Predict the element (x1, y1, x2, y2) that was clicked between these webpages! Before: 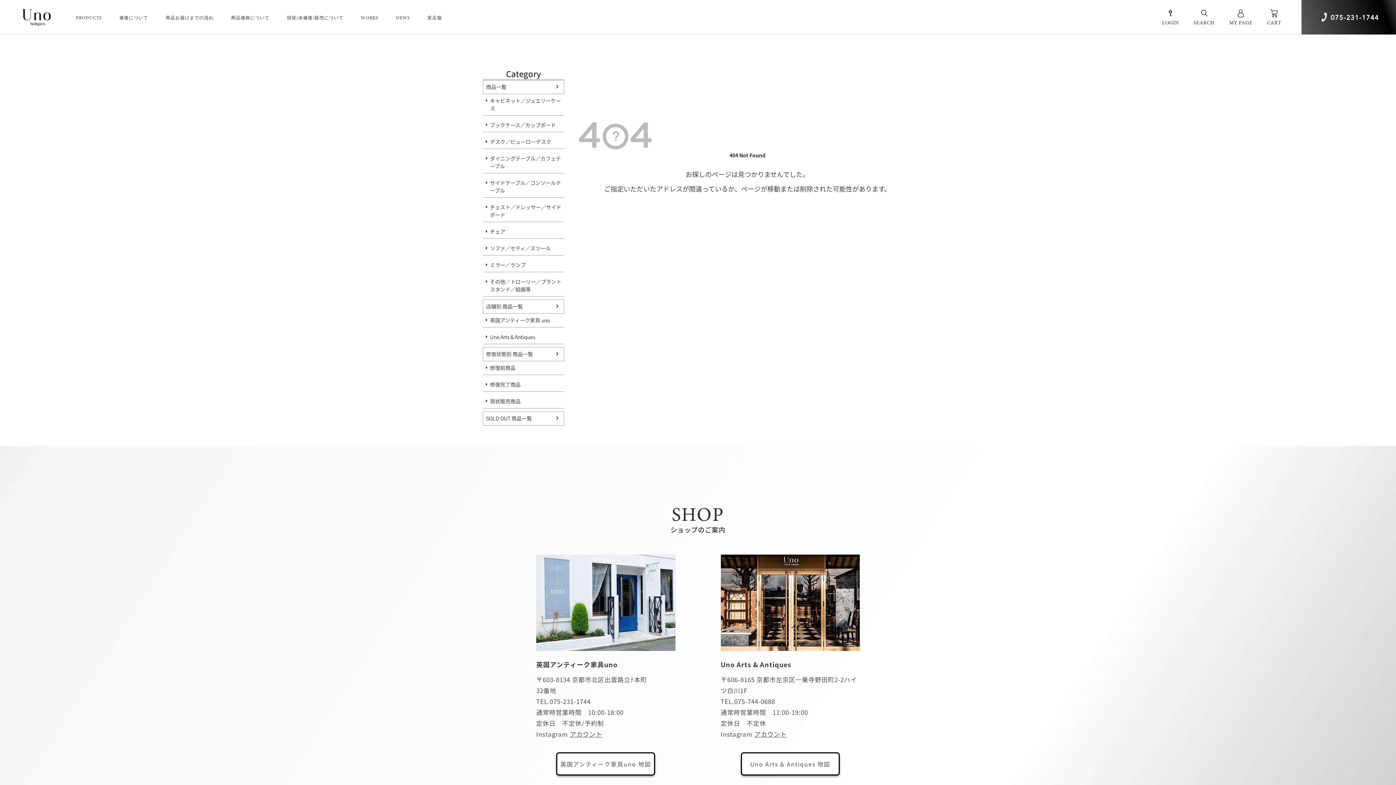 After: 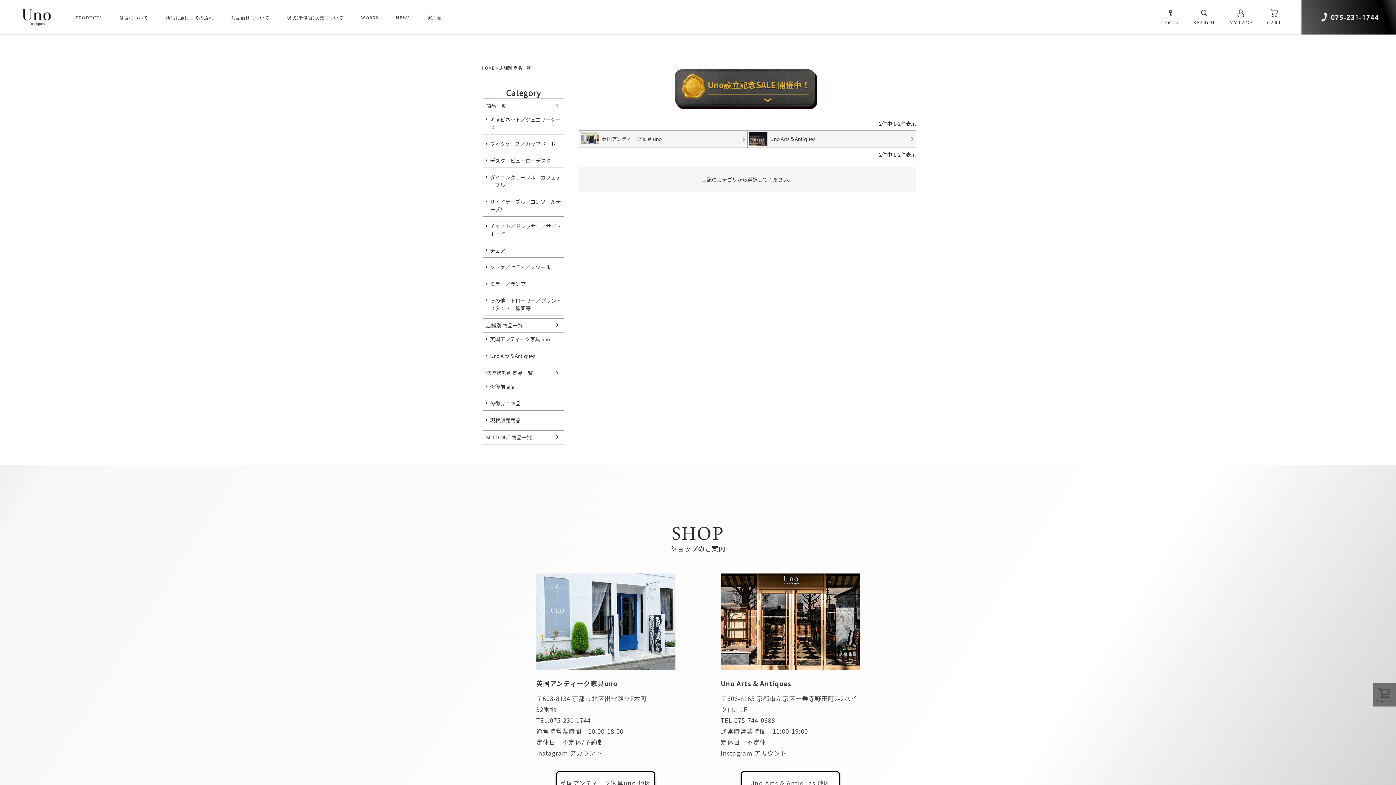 Action: bbox: (483, 300, 564, 313) label: 店舗別 商品一覧